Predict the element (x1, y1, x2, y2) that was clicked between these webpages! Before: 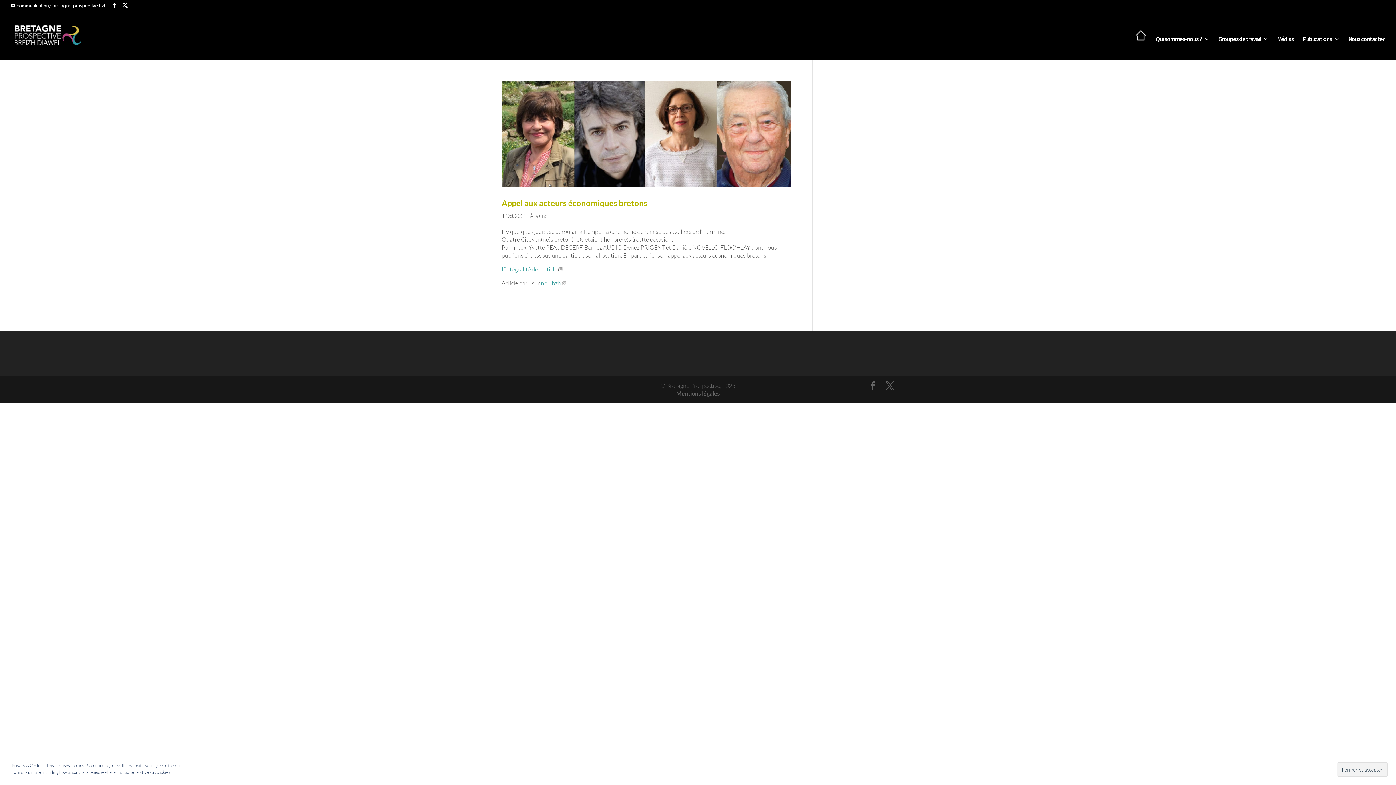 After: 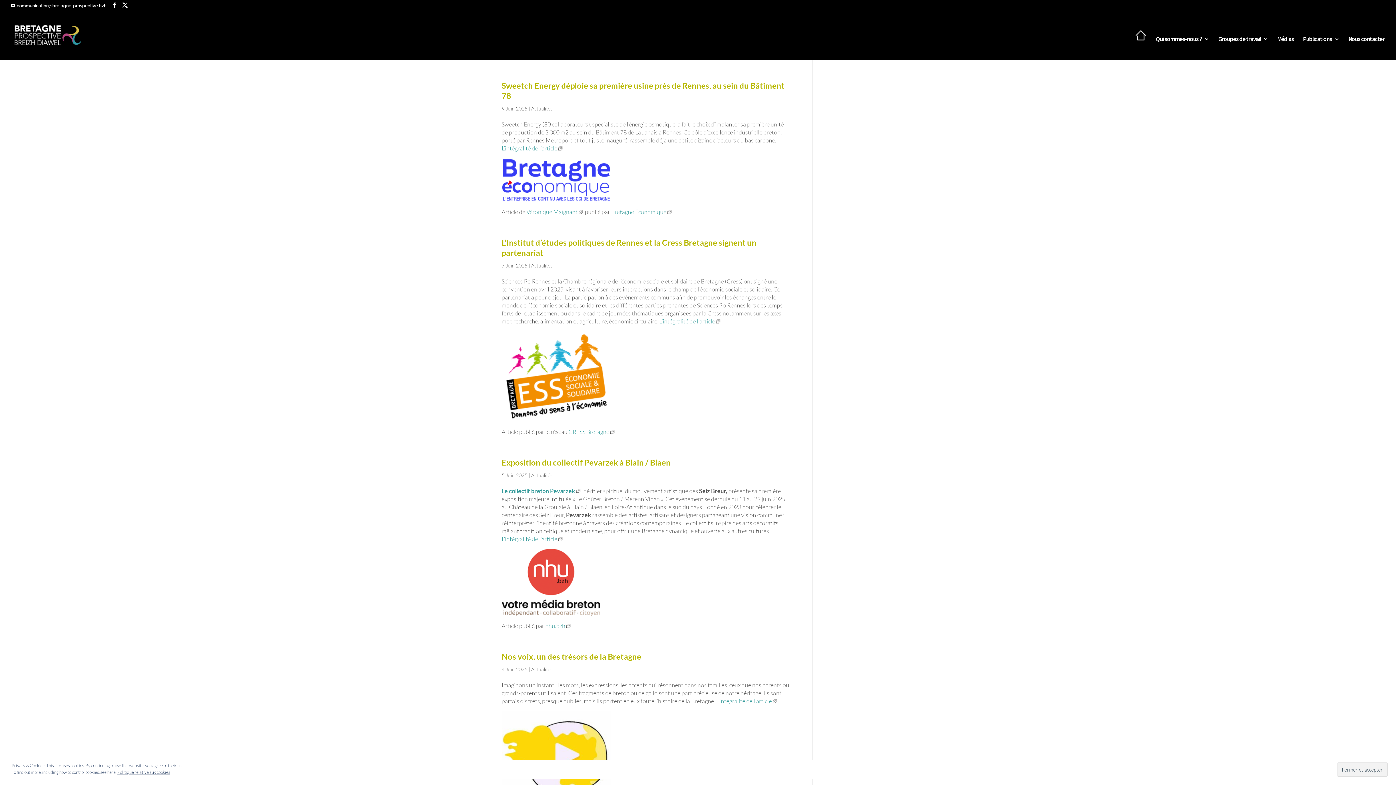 Action: bbox: (12, 31, 83, 38)